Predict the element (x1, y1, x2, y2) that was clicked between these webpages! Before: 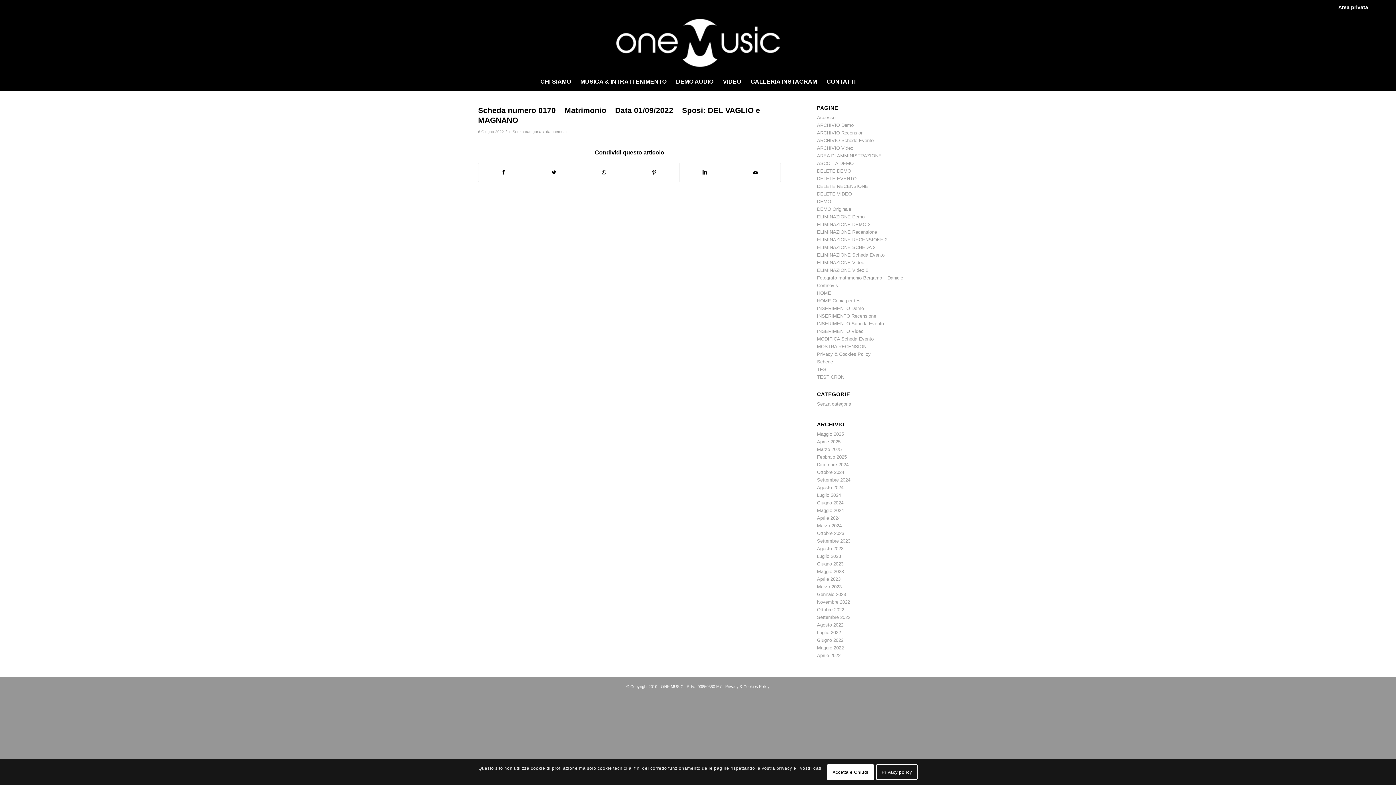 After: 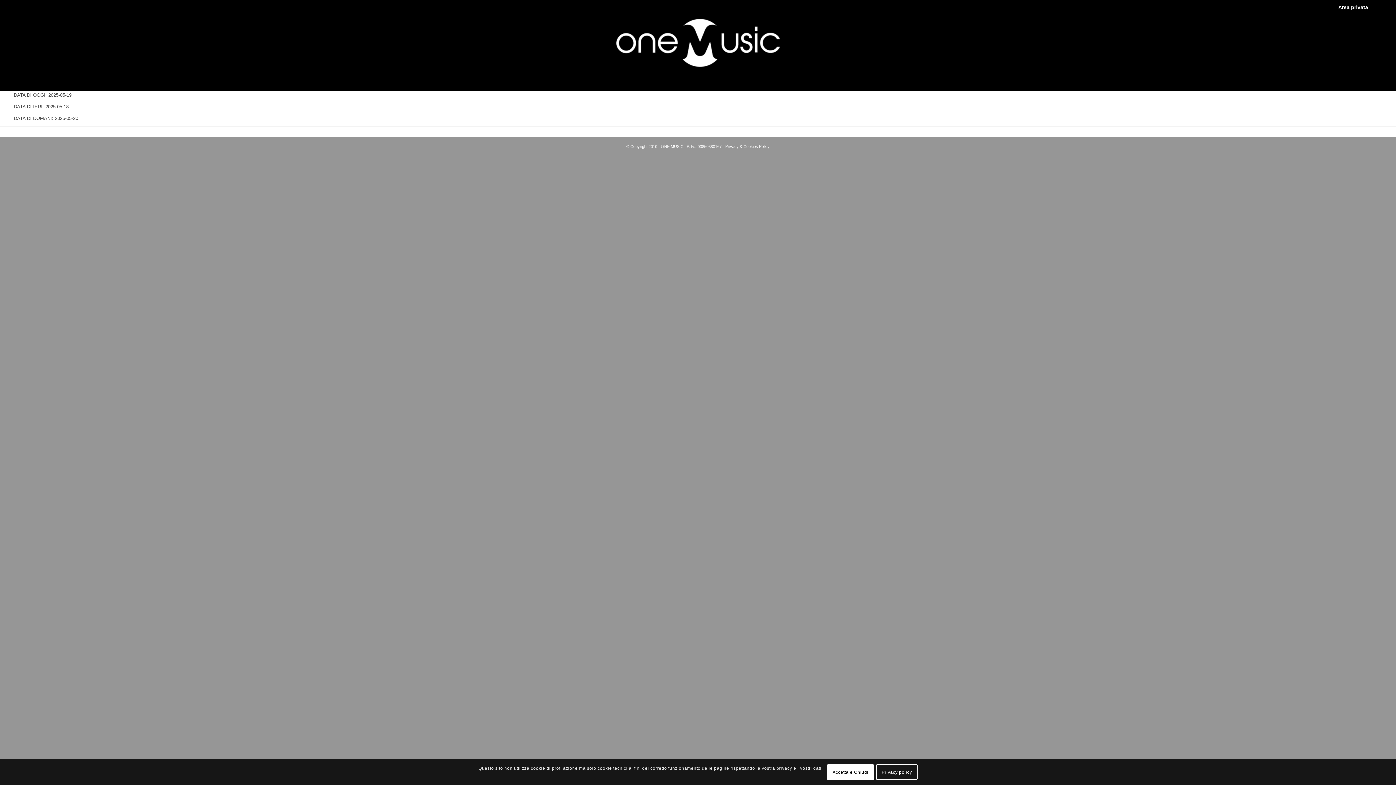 Action: bbox: (817, 374, 844, 380) label: TEST CRON